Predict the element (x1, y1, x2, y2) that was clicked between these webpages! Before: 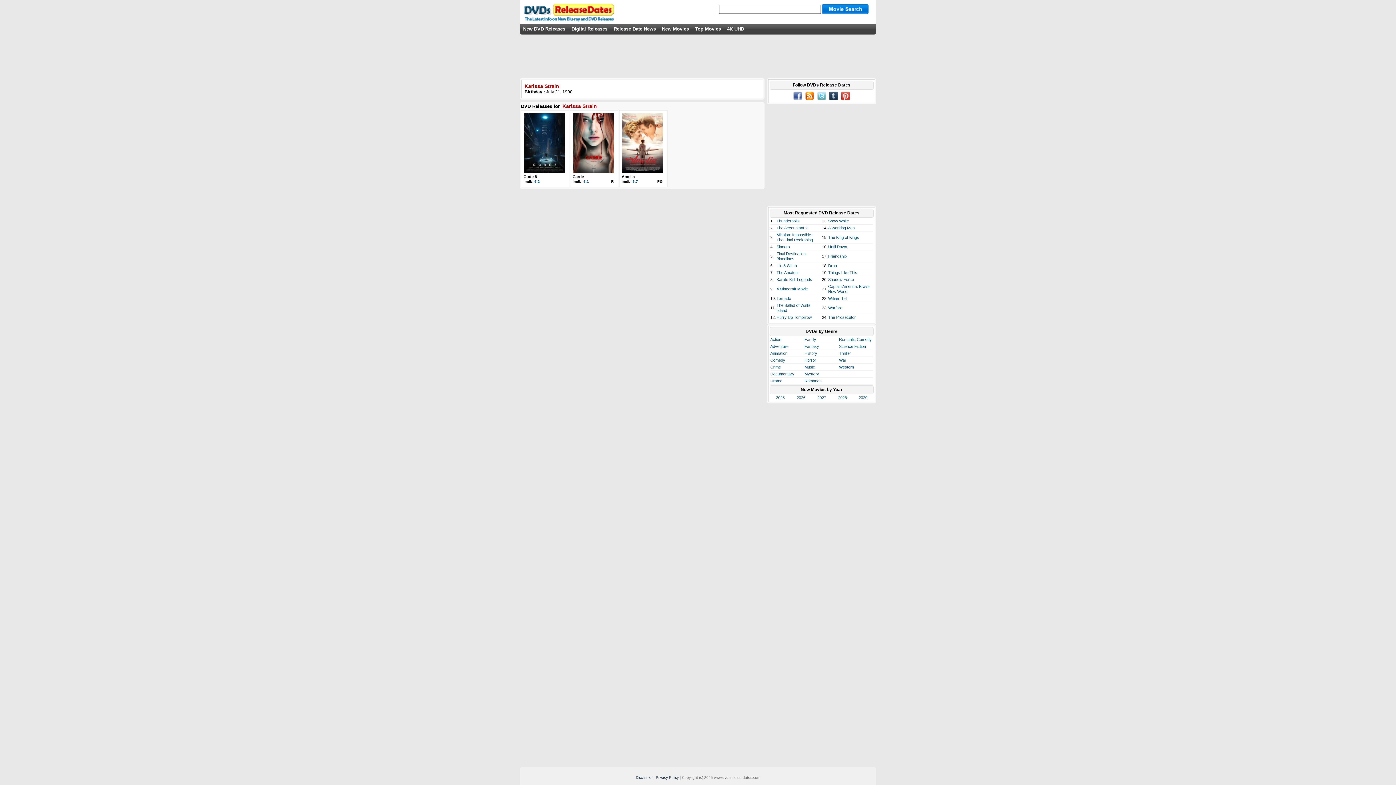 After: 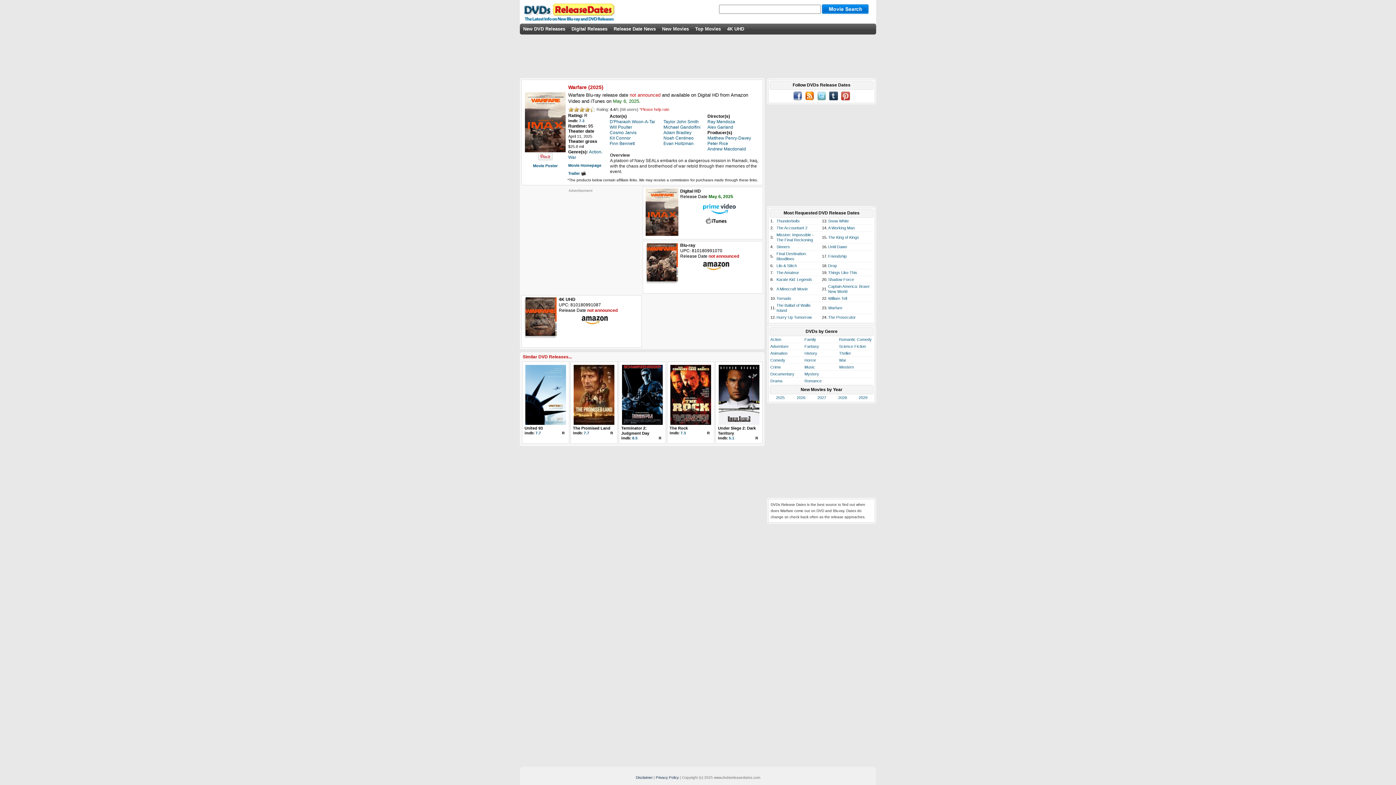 Action: bbox: (828, 305, 842, 310) label: Warfare